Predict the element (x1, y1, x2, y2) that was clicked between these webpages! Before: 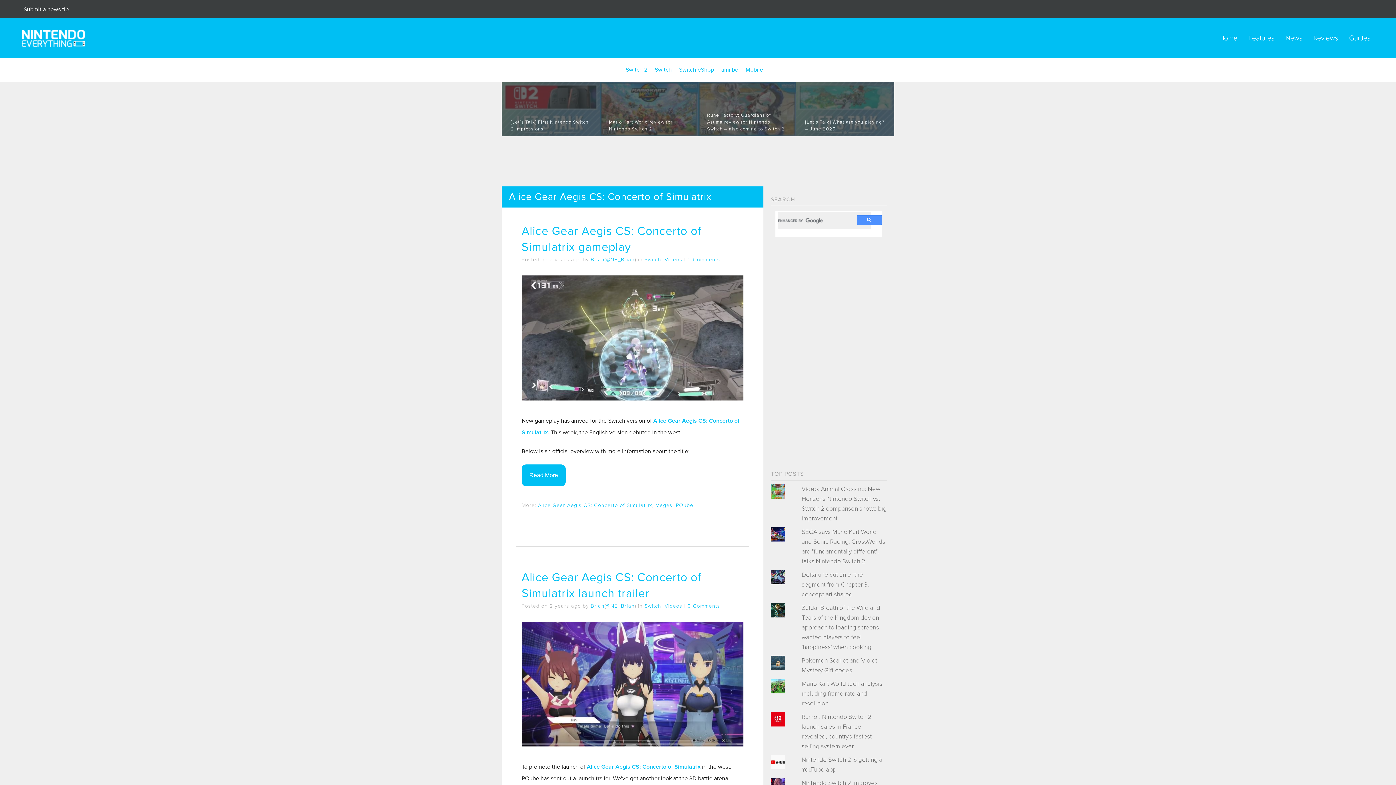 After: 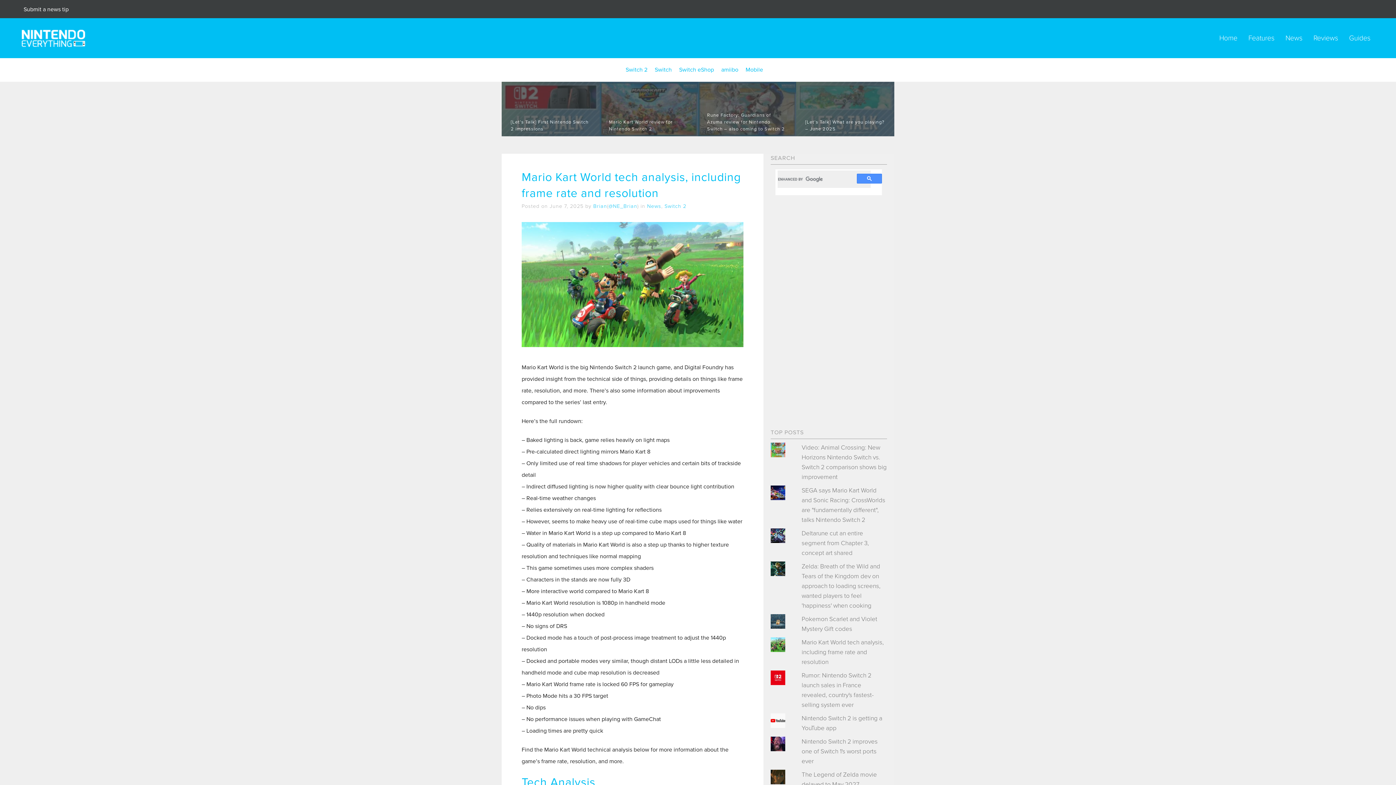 Action: label: Mario Kart World tech analysis, including frame rate and resolution bbox: (801, 680, 884, 707)